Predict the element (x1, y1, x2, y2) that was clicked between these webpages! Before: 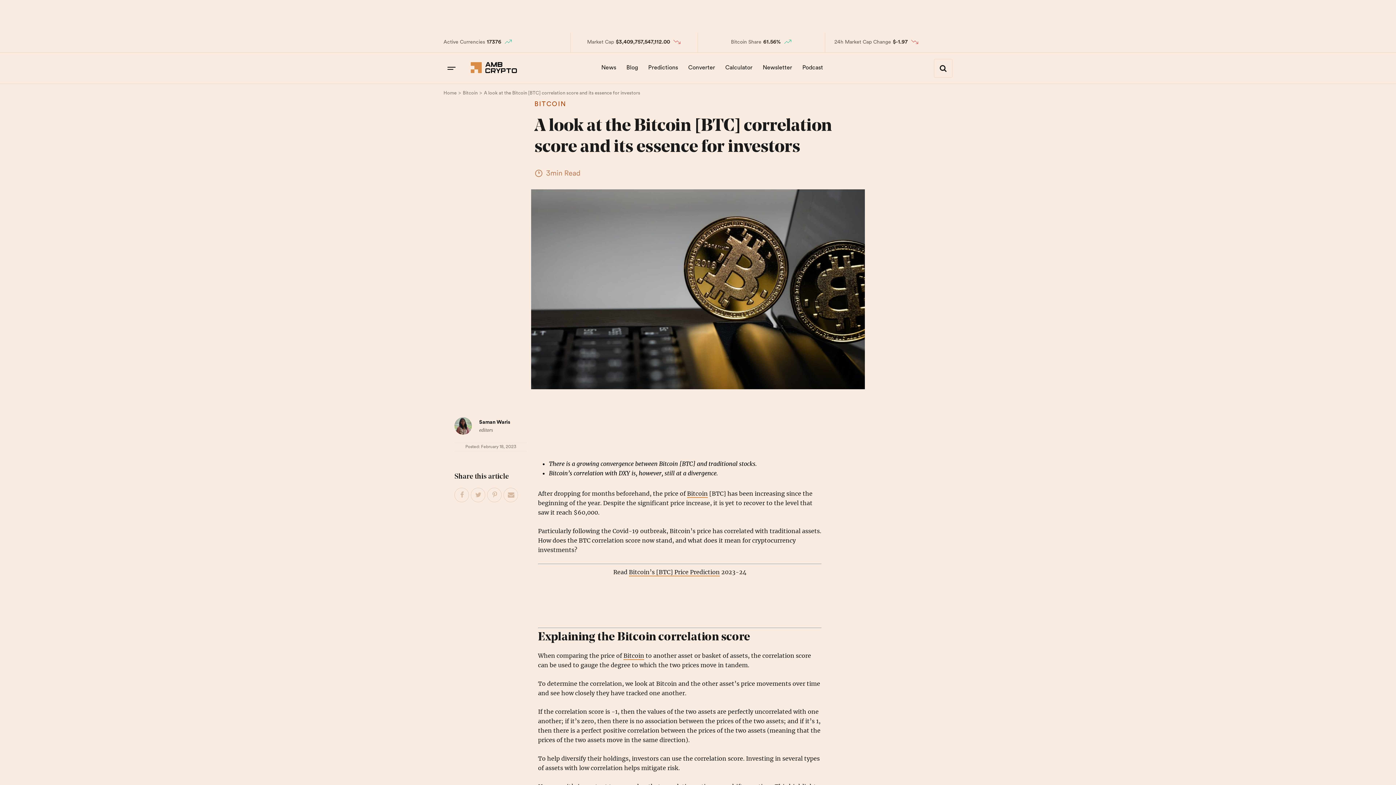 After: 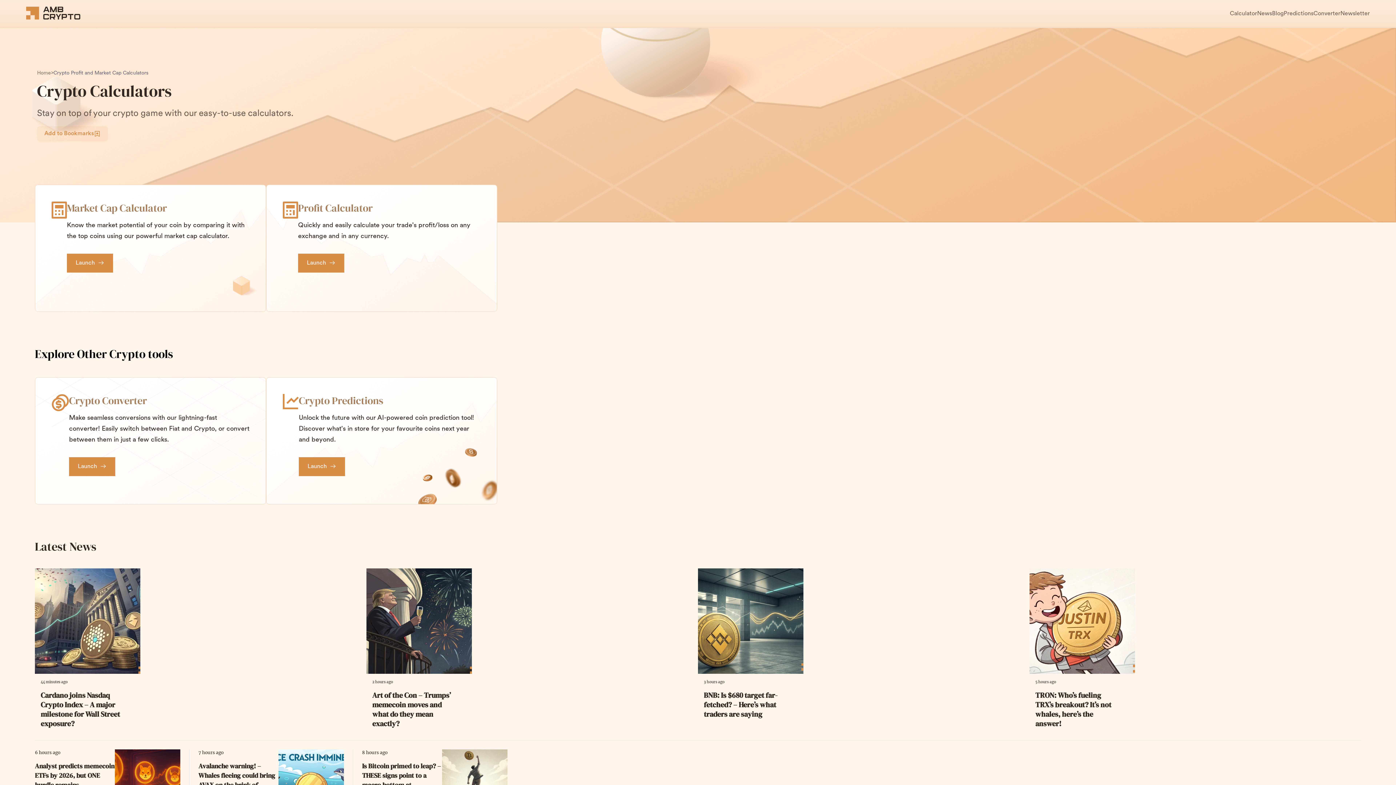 Action: bbox: (721, 58, 757, 77) label: Calculator